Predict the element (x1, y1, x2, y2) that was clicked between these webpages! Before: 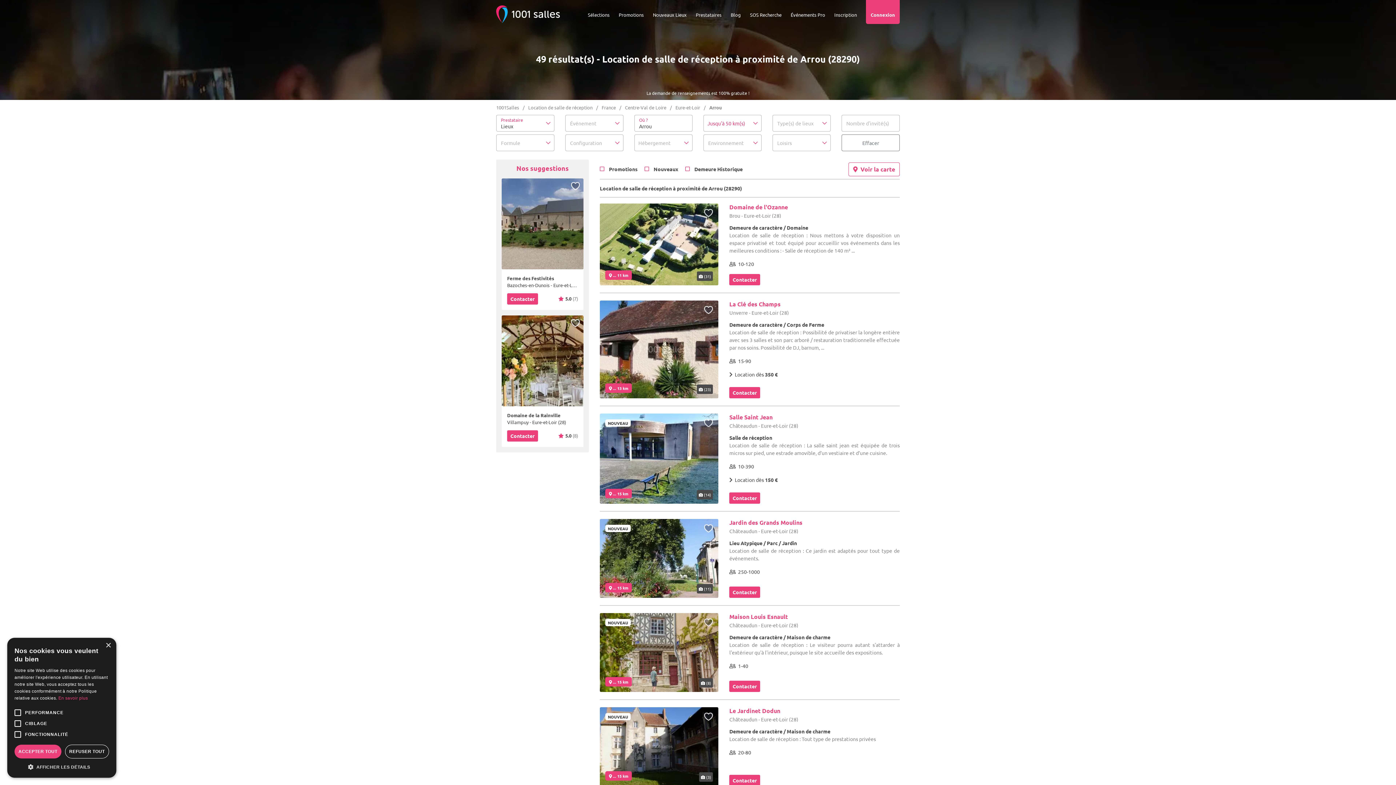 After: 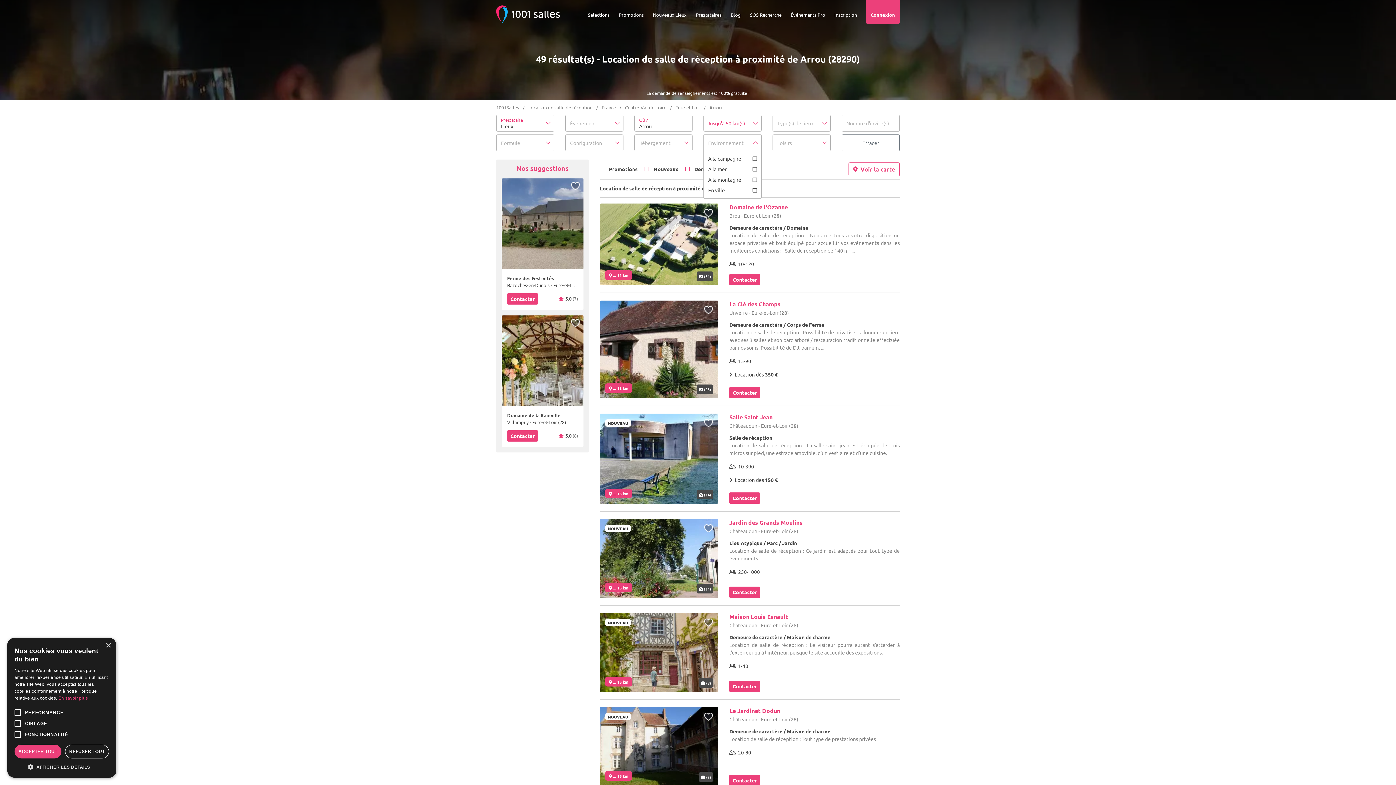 Action: bbox: (703, 134, 761, 151) label: Environnement